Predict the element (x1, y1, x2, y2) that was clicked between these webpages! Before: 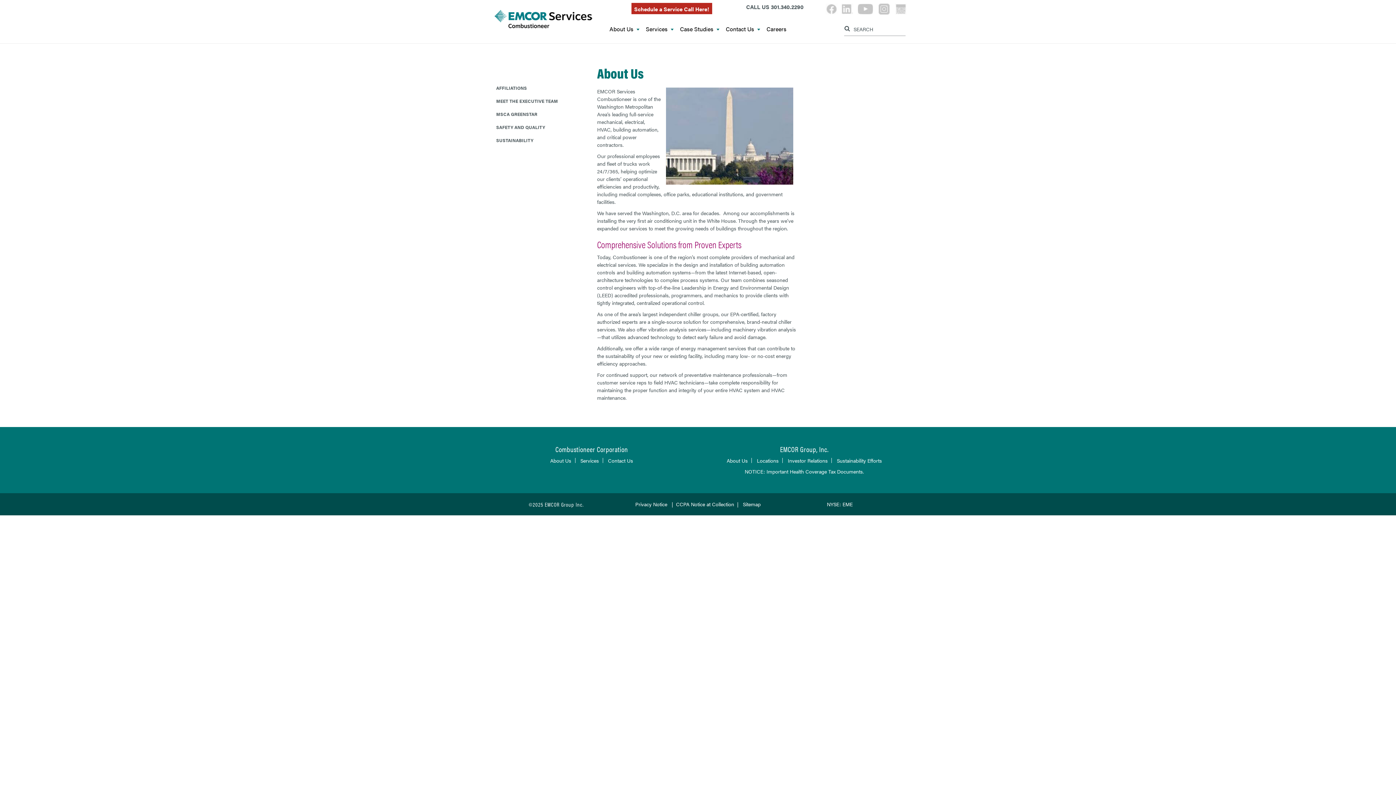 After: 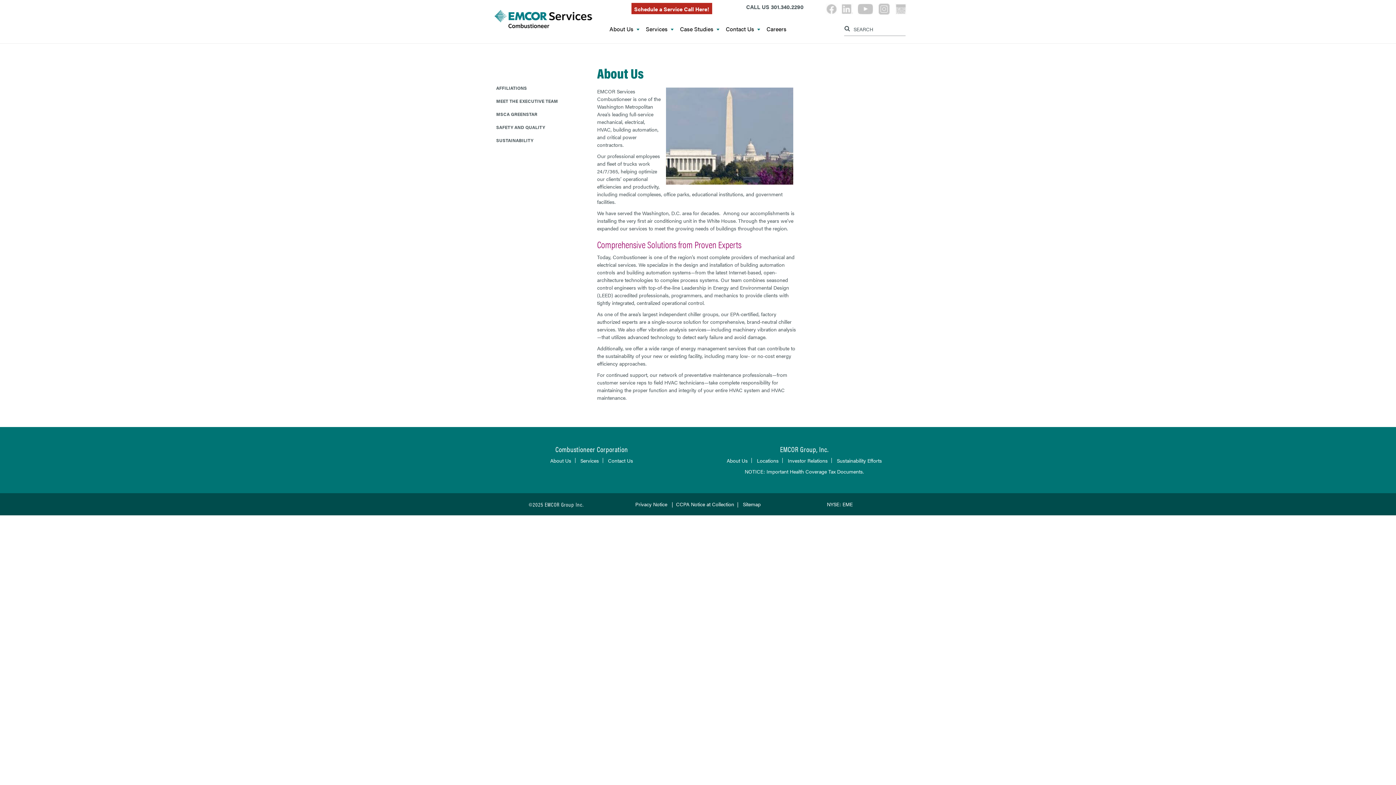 Action: bbox: (841, 4, 856, 11)